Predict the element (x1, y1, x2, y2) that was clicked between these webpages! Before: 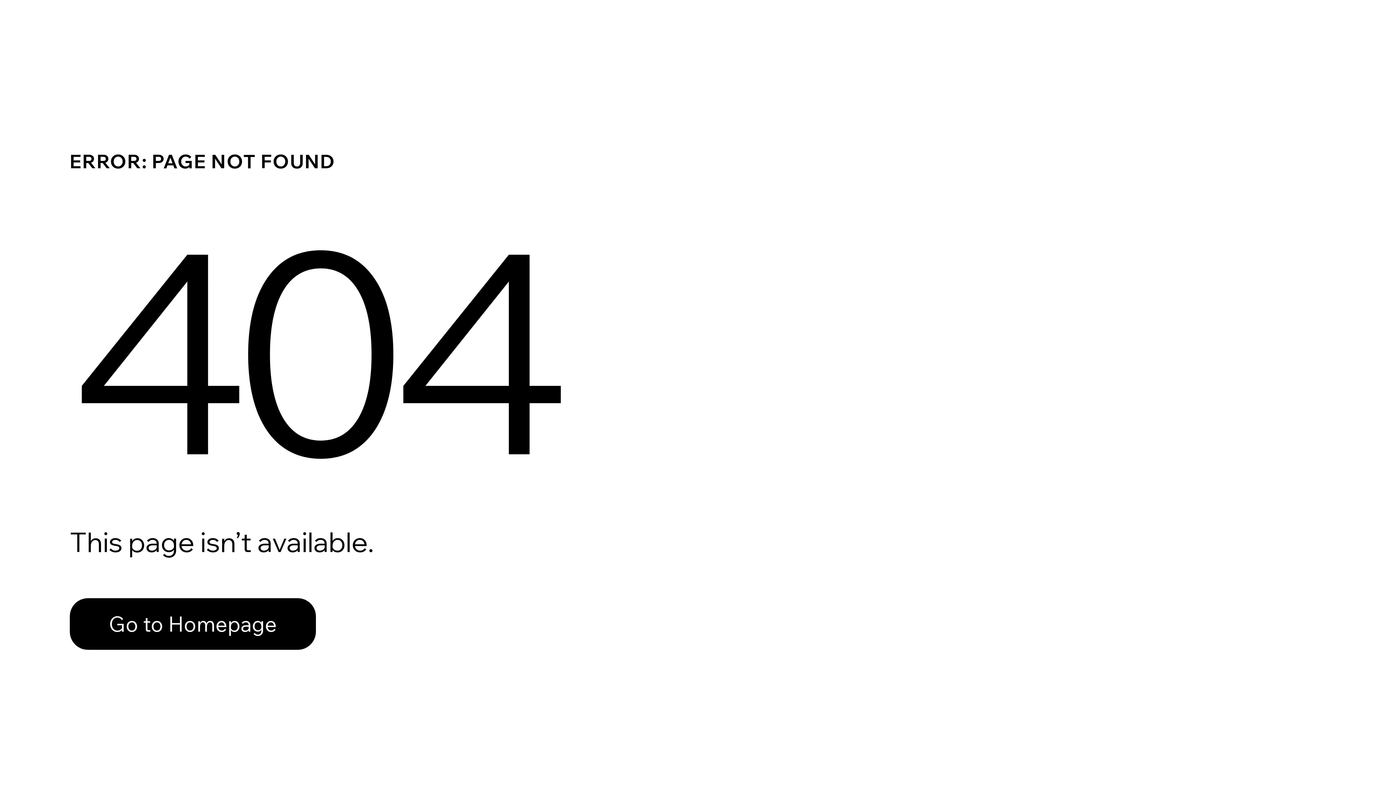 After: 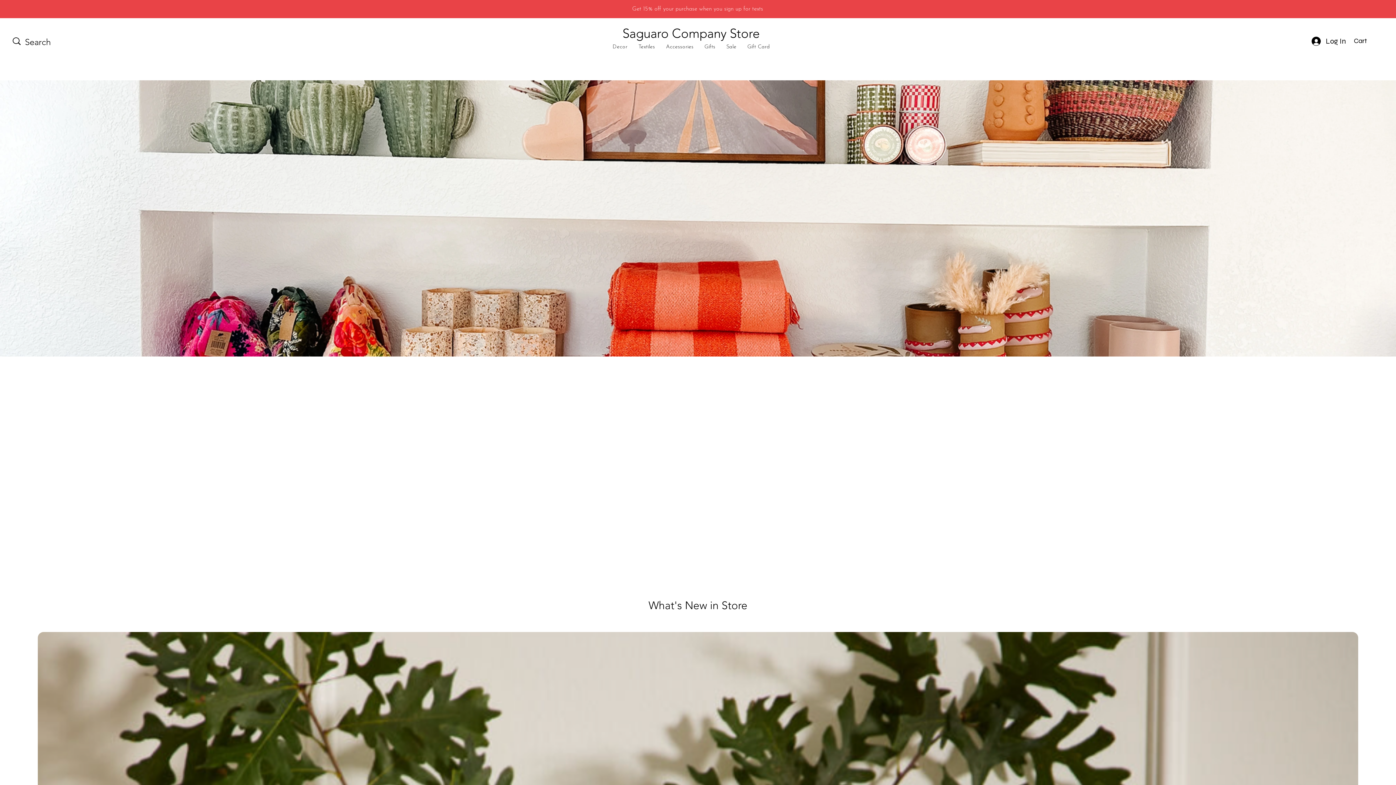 Action: bbox: (69, 582, 768, 659) label: Go to Homepage